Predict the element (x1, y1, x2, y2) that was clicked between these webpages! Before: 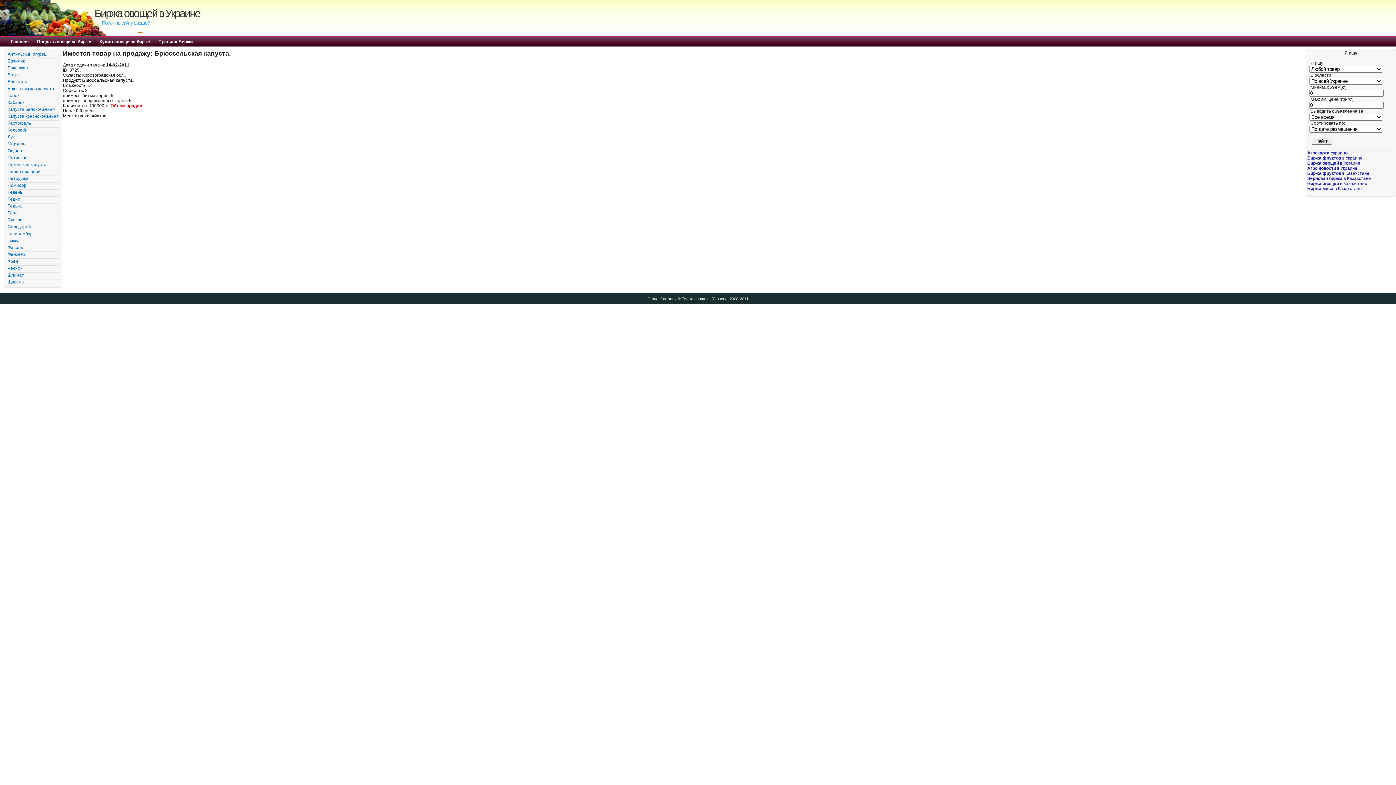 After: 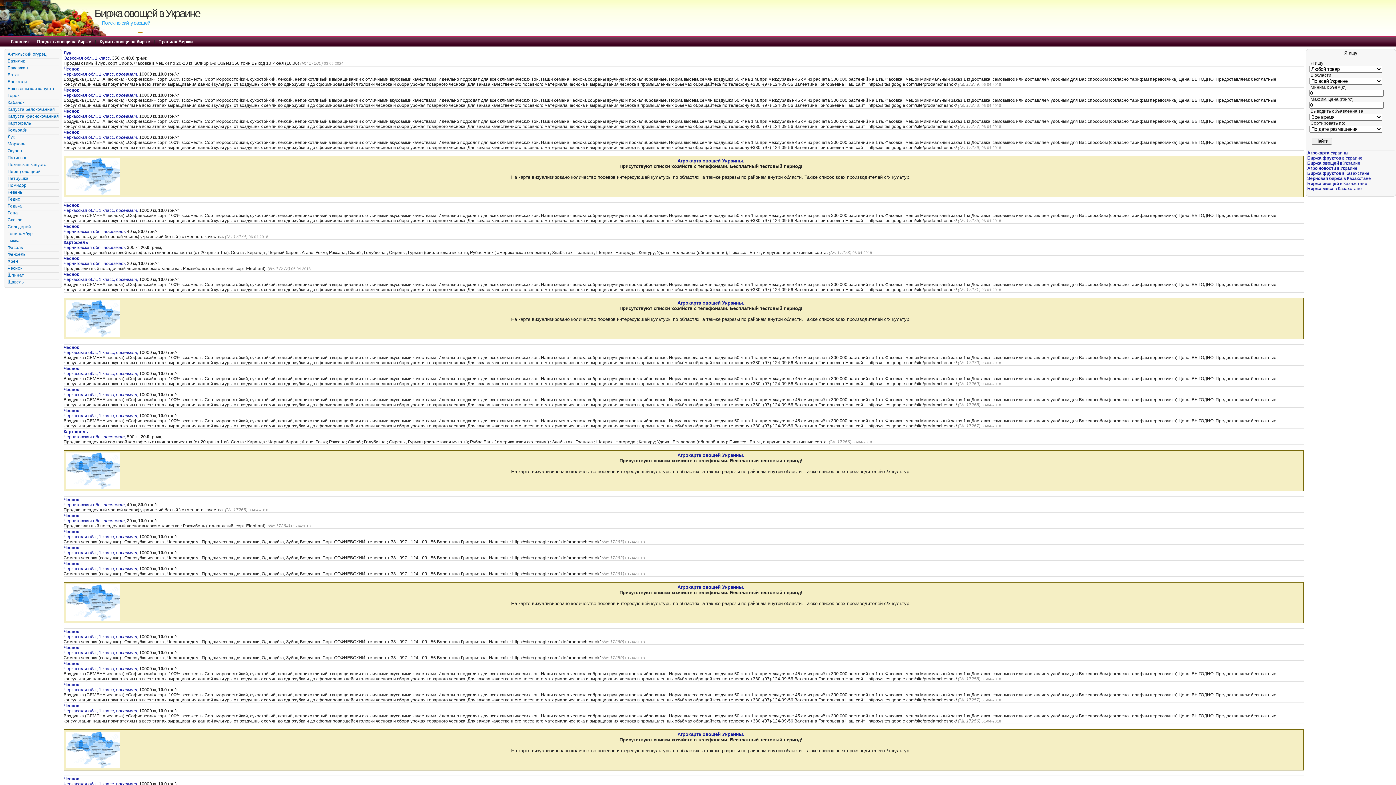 Action: bbox: (7, 93, 58, 100) label: Горох